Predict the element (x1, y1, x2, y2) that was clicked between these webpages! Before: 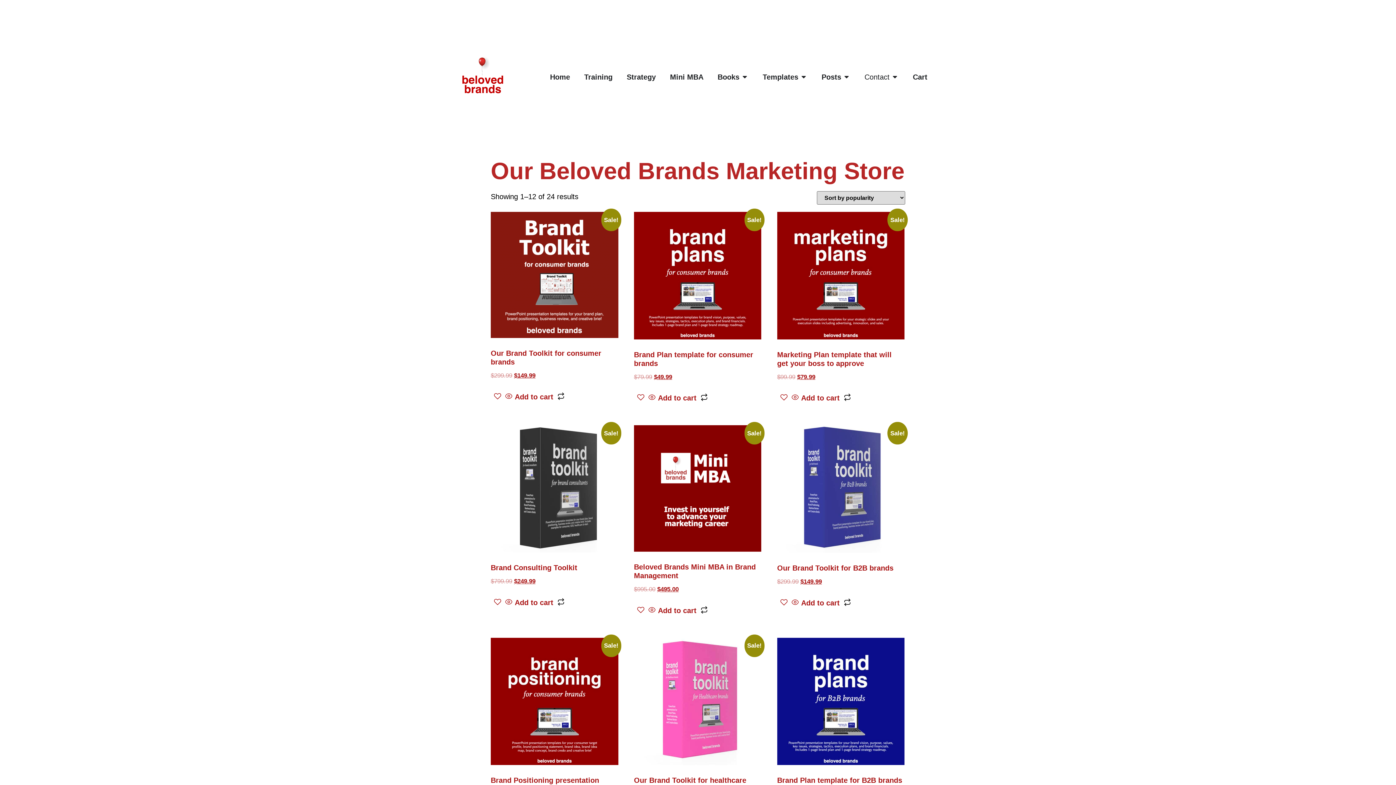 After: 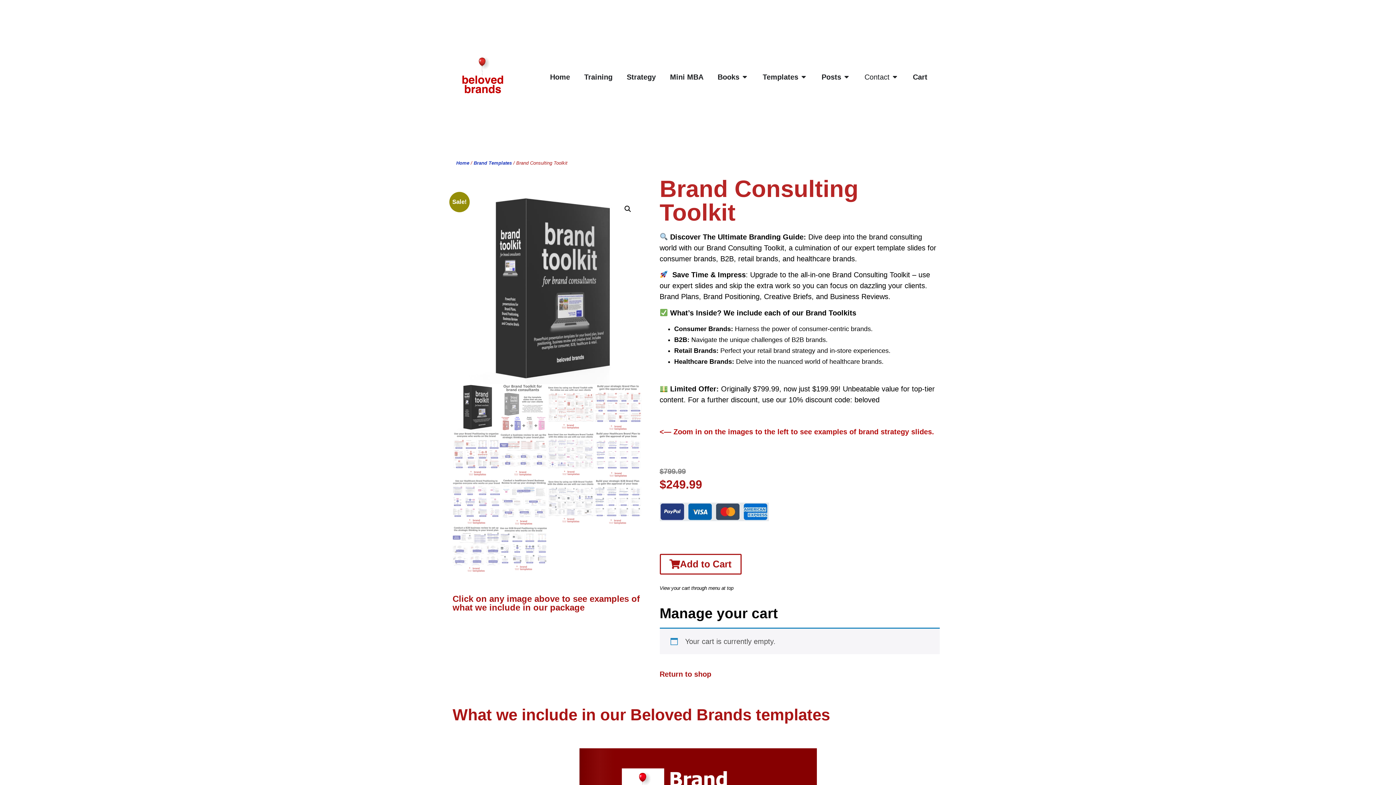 Action: bbox: (490, 425, 618, 587) label: Sale!
Brand Consulting Toolkit
$799.99 
Original price was: $799.99.
$249.99
Current price is: $249.99.